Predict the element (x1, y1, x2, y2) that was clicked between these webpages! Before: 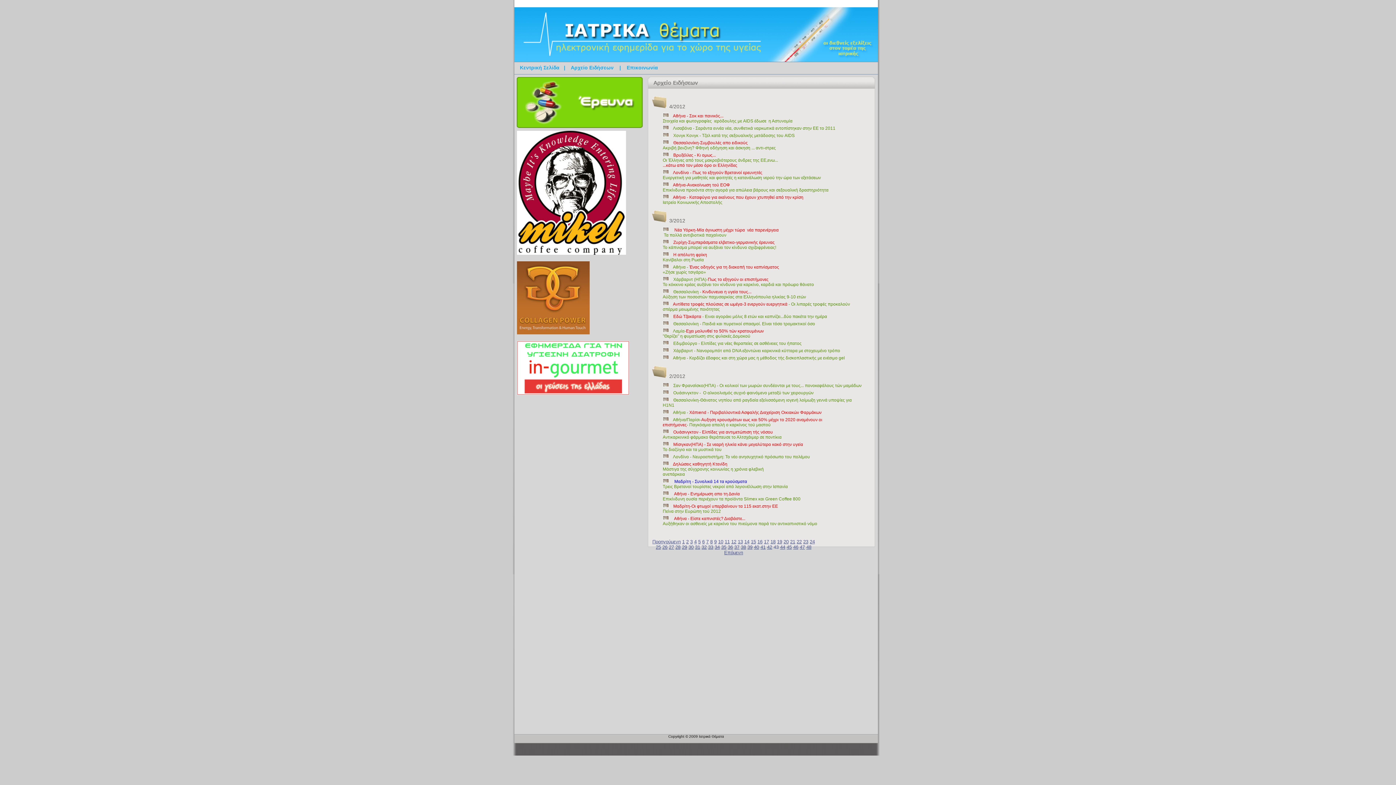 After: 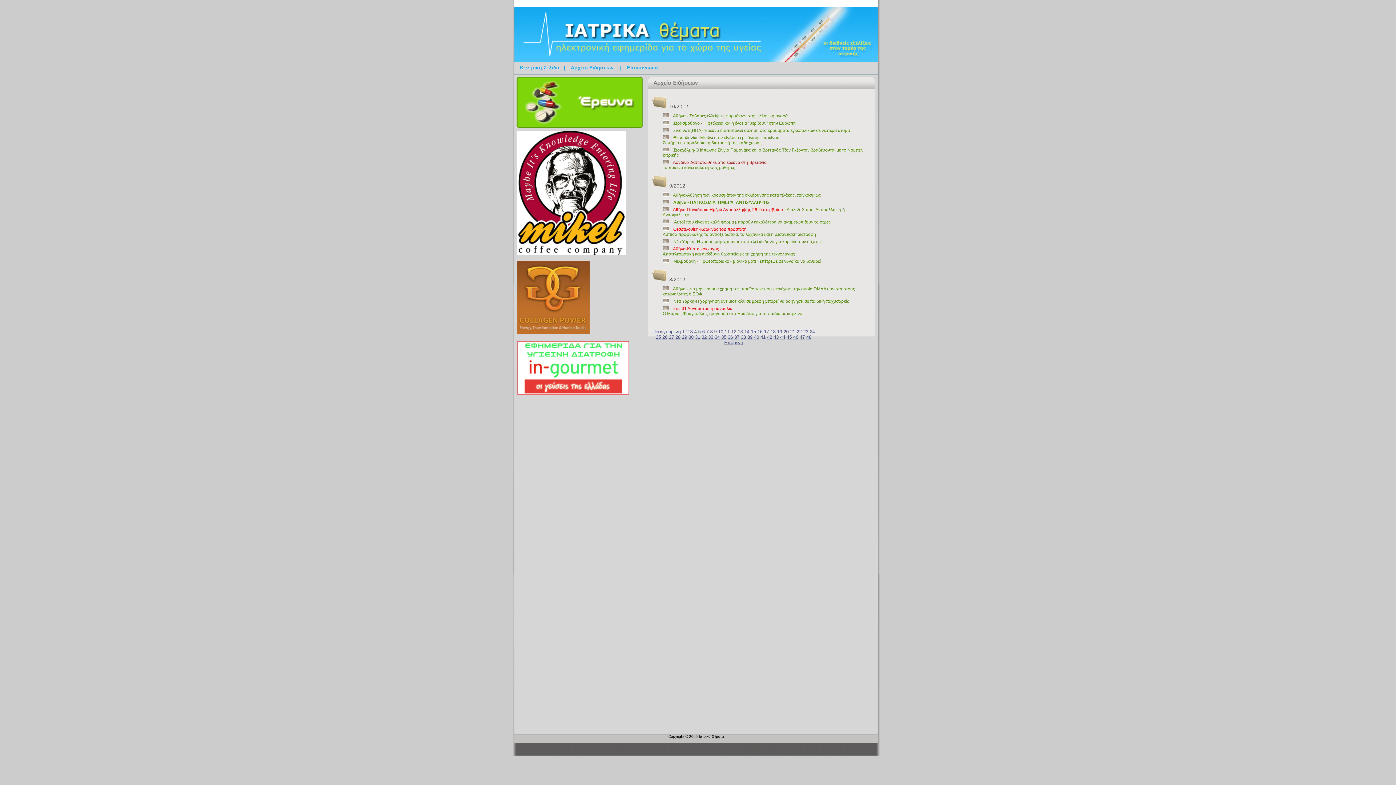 Action: label: 41 bbox: (760, 544, 765, 550)